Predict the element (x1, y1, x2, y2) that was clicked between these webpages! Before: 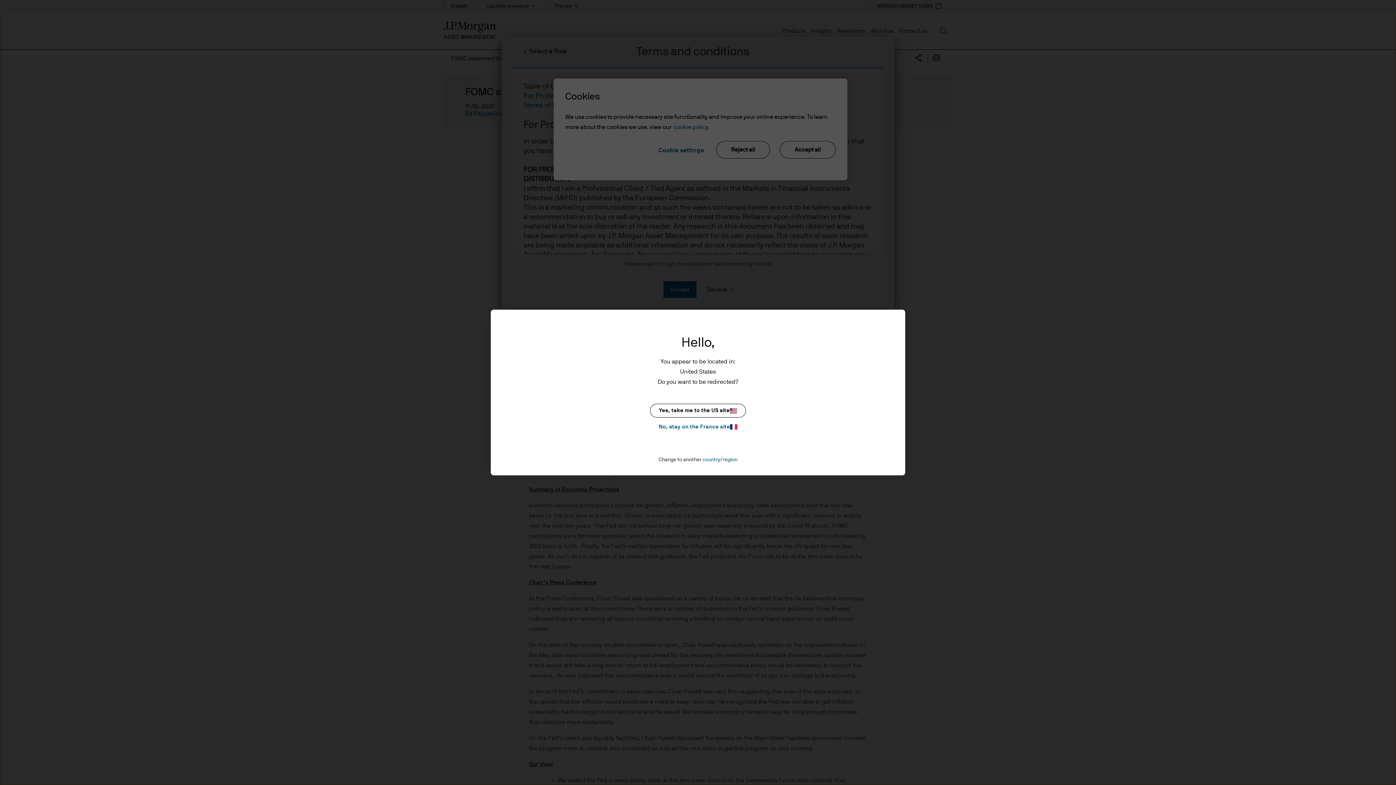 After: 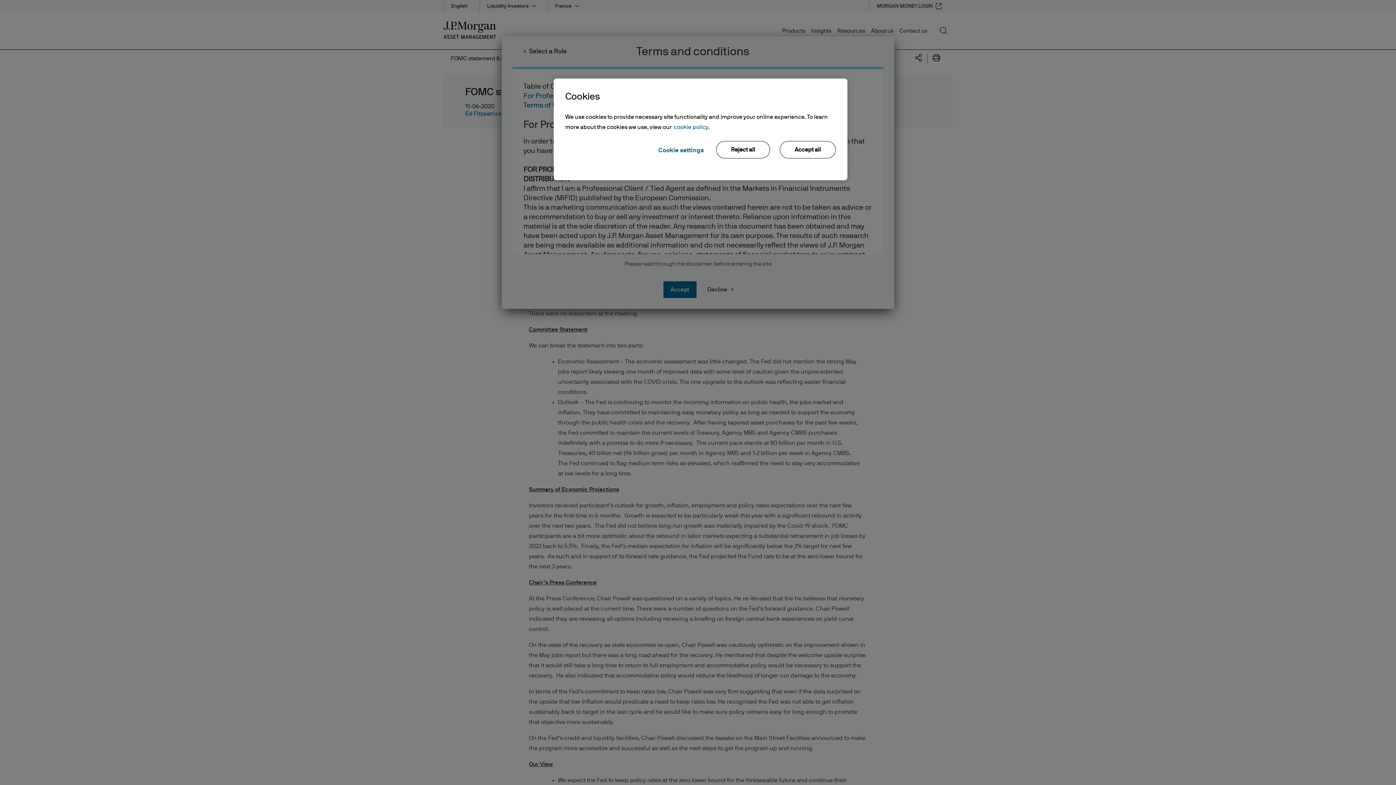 Action: bbox: (650, 422, 746, 431) label: No, stay on the France site